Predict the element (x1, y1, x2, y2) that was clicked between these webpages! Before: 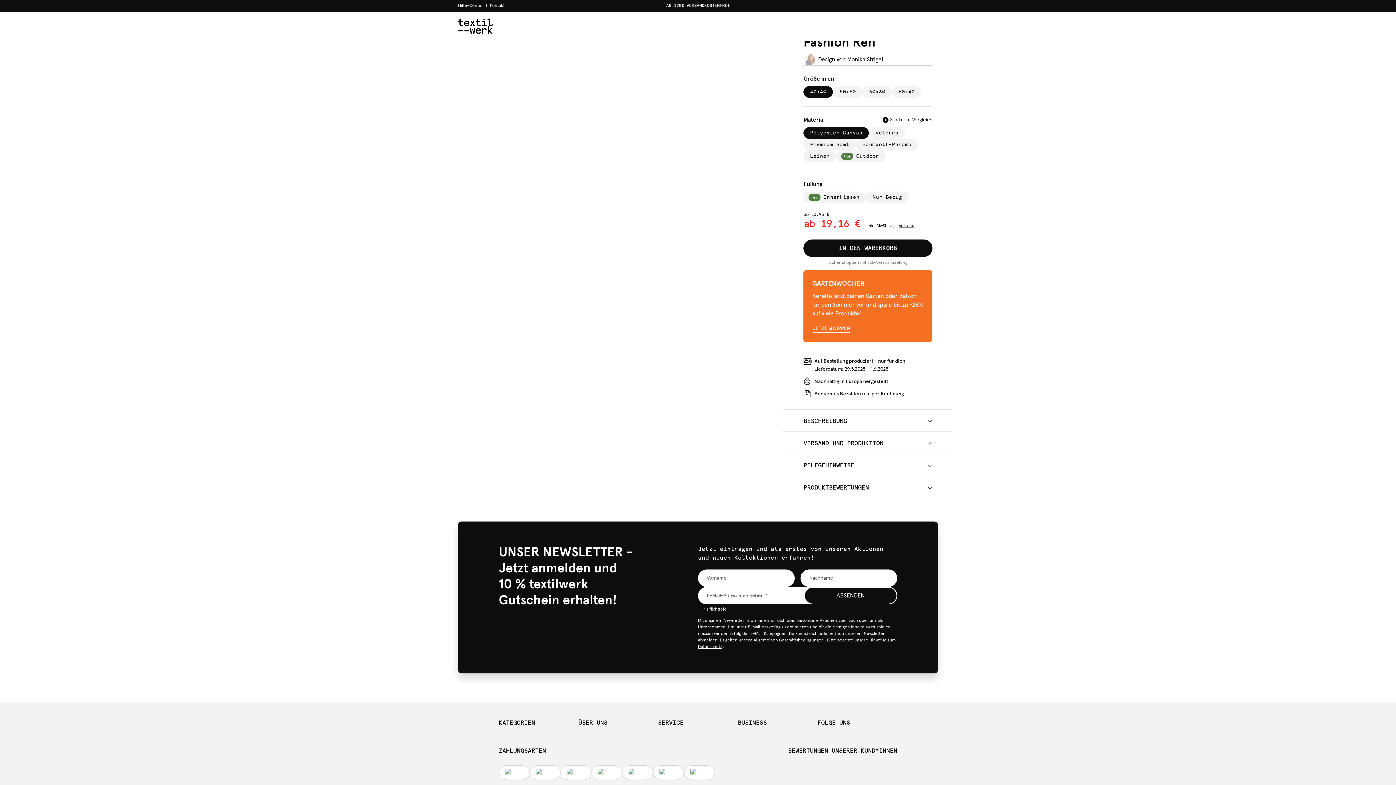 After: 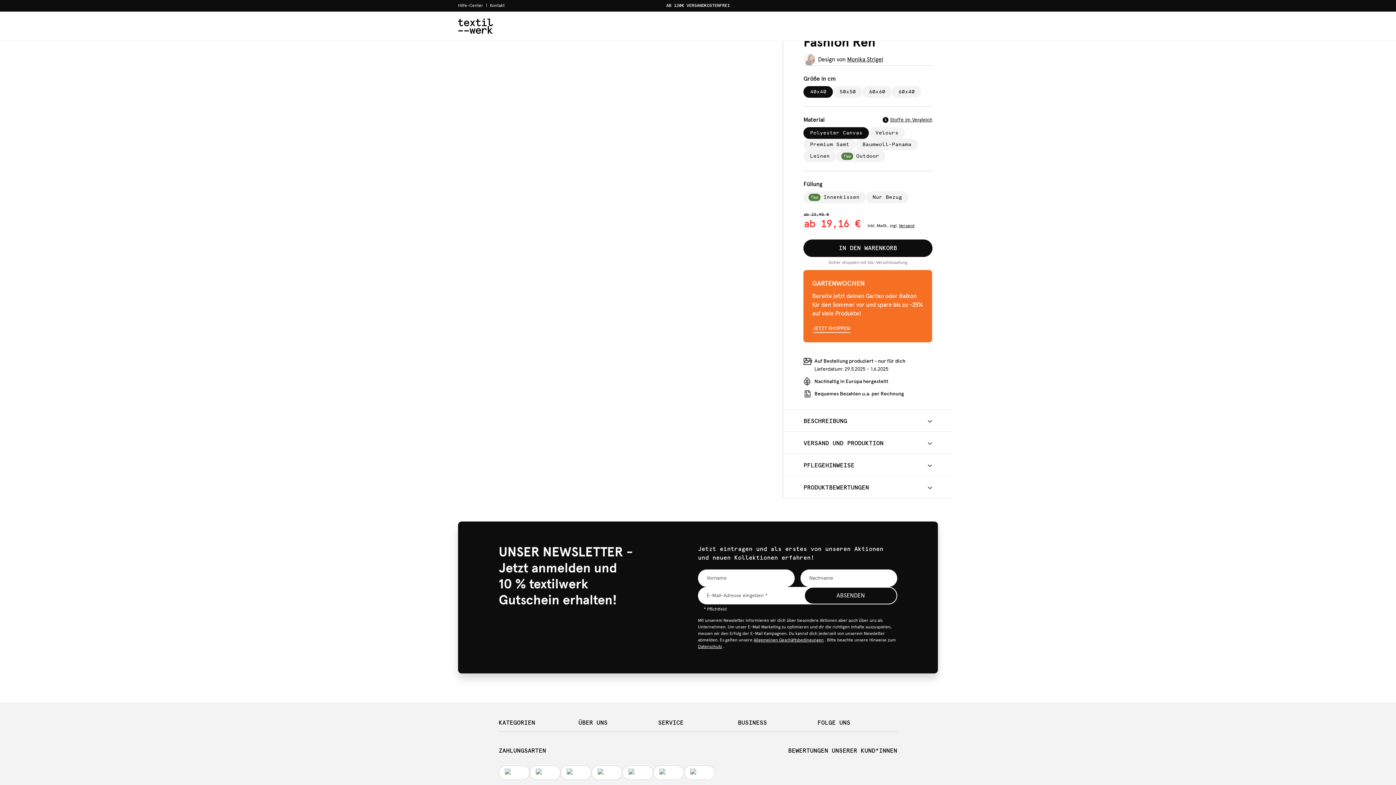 Action: bbox: (804, 587, 897, 604) label: ABSENDEN